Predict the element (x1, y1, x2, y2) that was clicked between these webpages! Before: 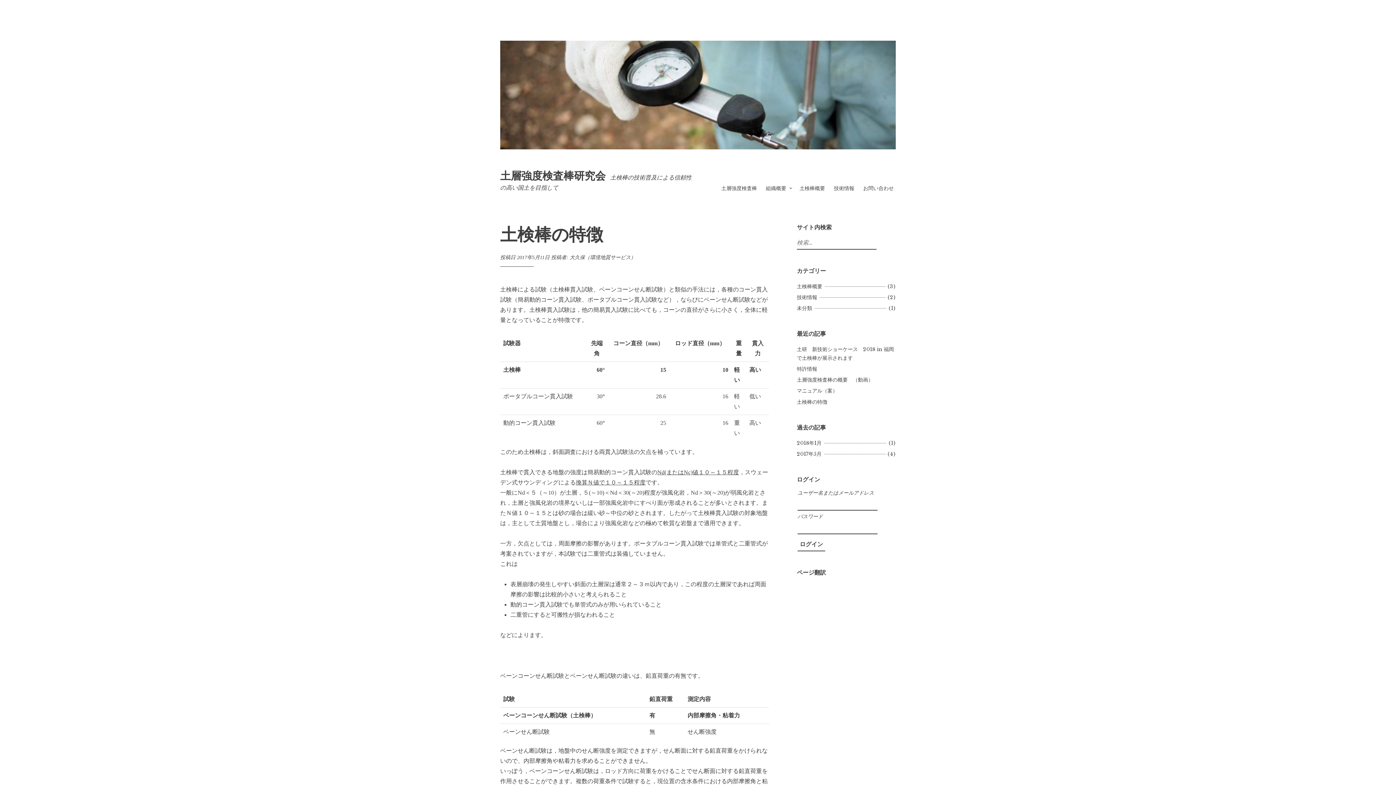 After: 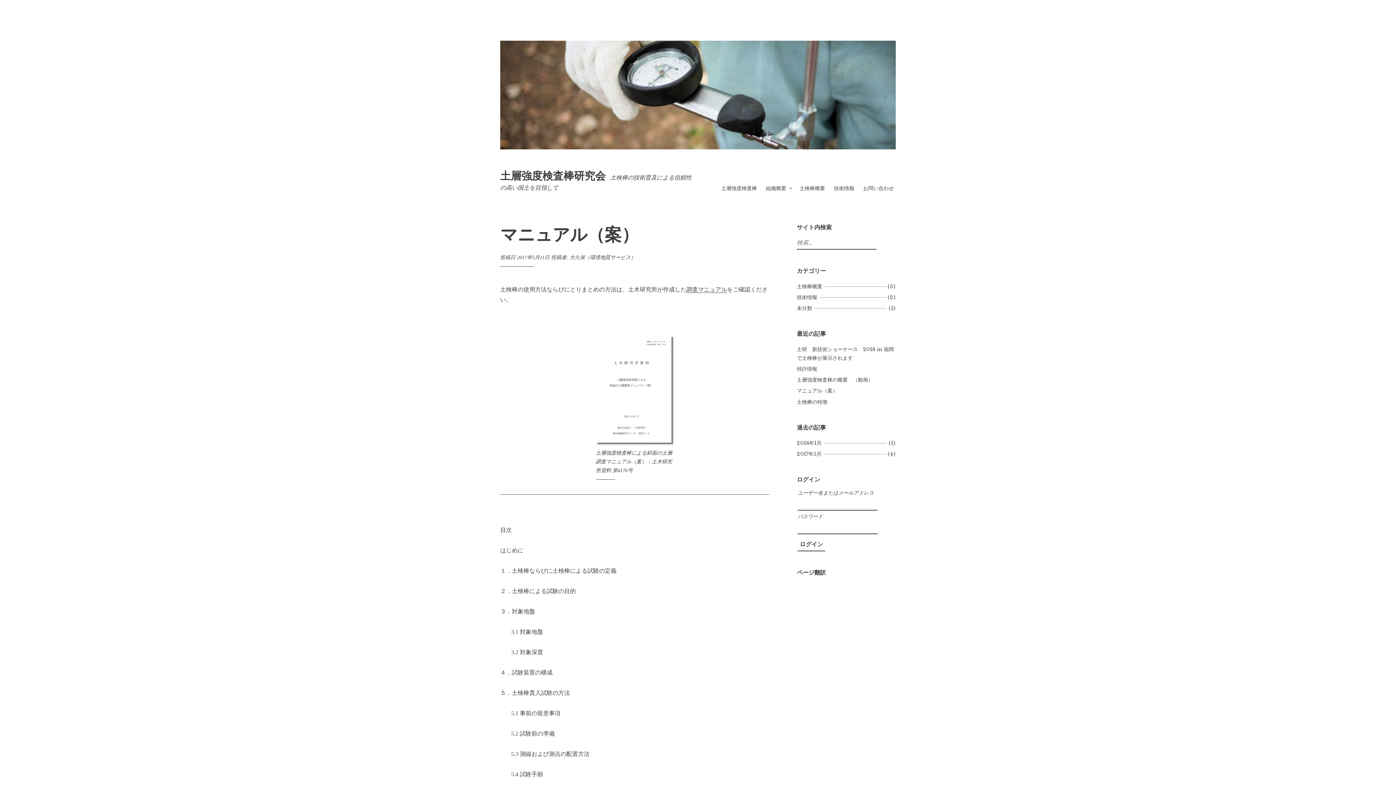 Action: bbox: (797, 387, 837, 394) label: マニュアル（案）